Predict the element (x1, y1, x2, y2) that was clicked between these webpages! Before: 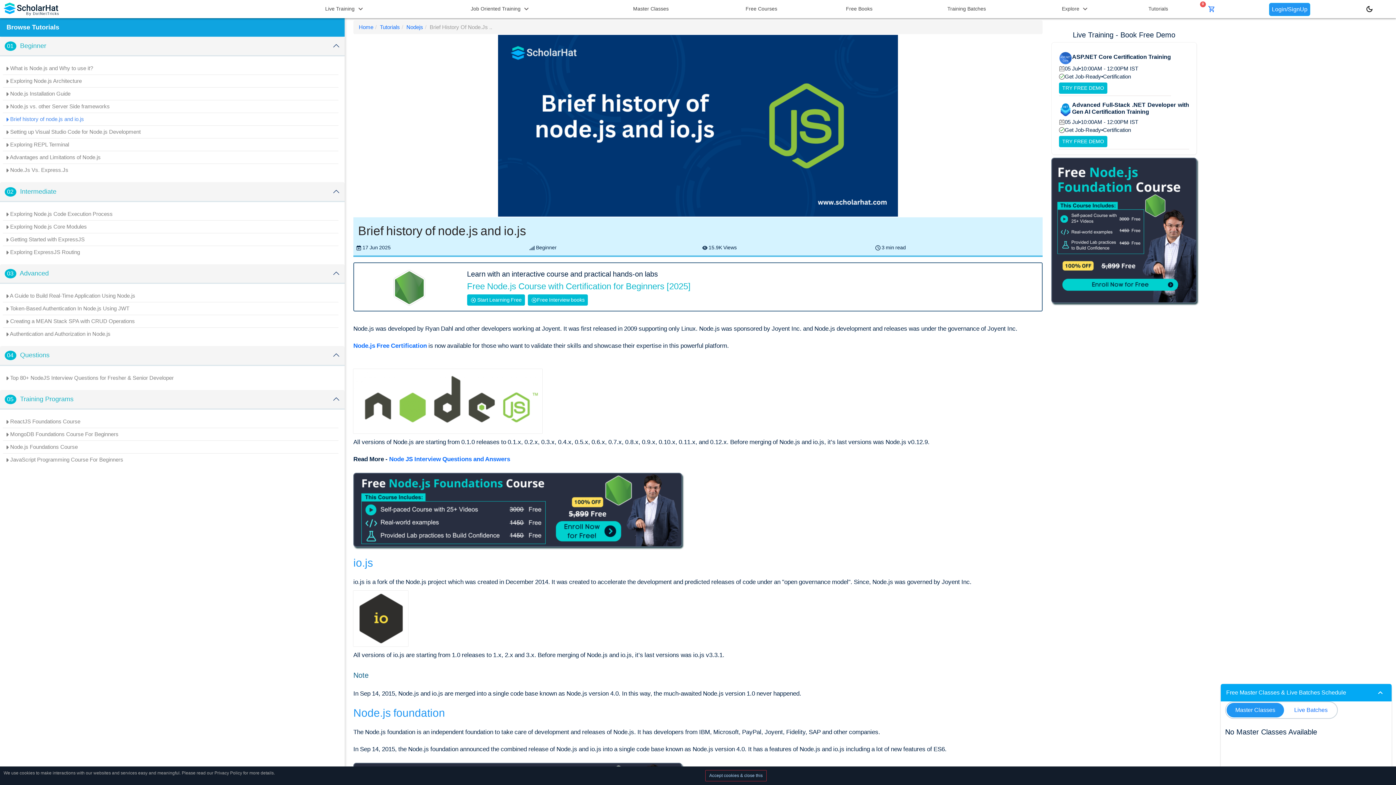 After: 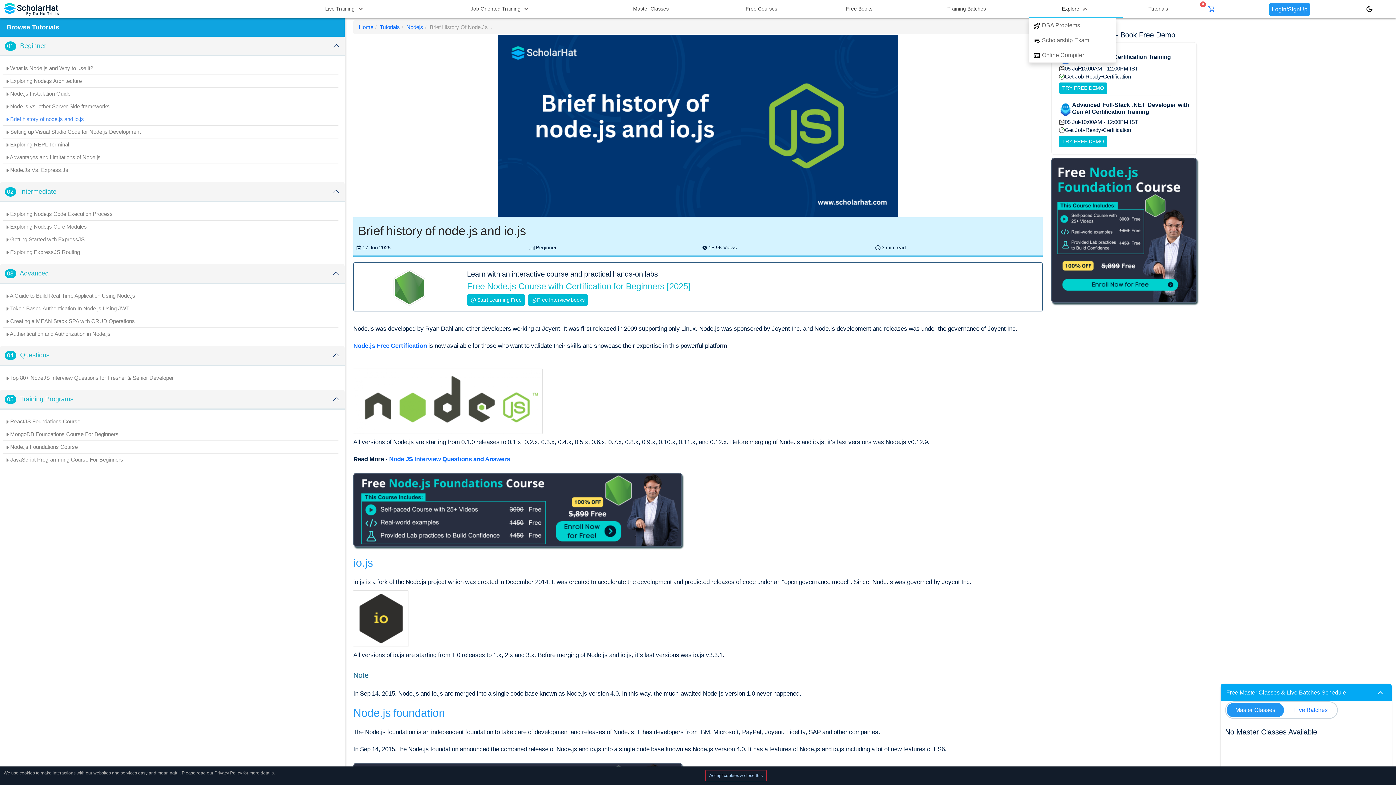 Action: label: Explore  bbox: (1029, 0, 1122, 18)